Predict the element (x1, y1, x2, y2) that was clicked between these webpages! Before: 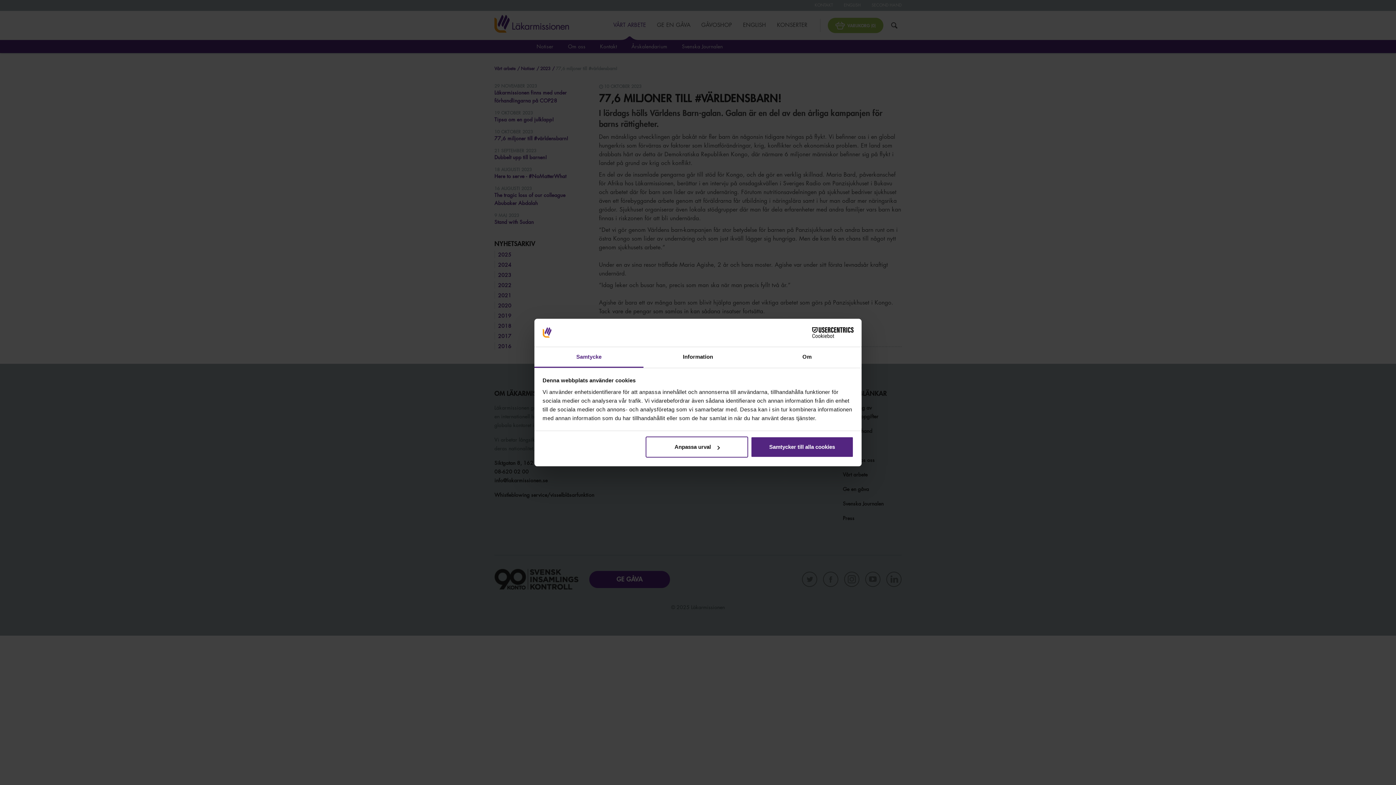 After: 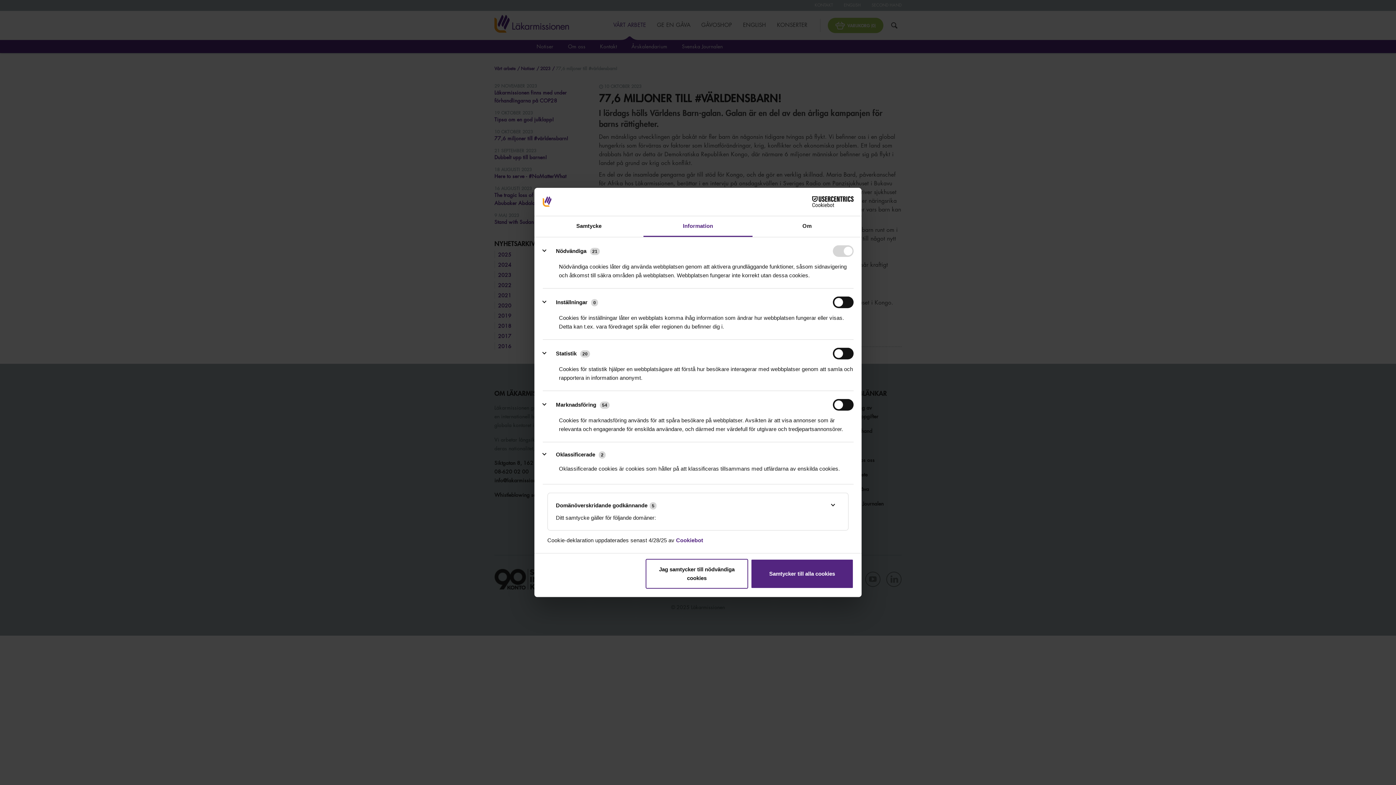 Action: label: Information bbox: (643, 347, 752, 367)